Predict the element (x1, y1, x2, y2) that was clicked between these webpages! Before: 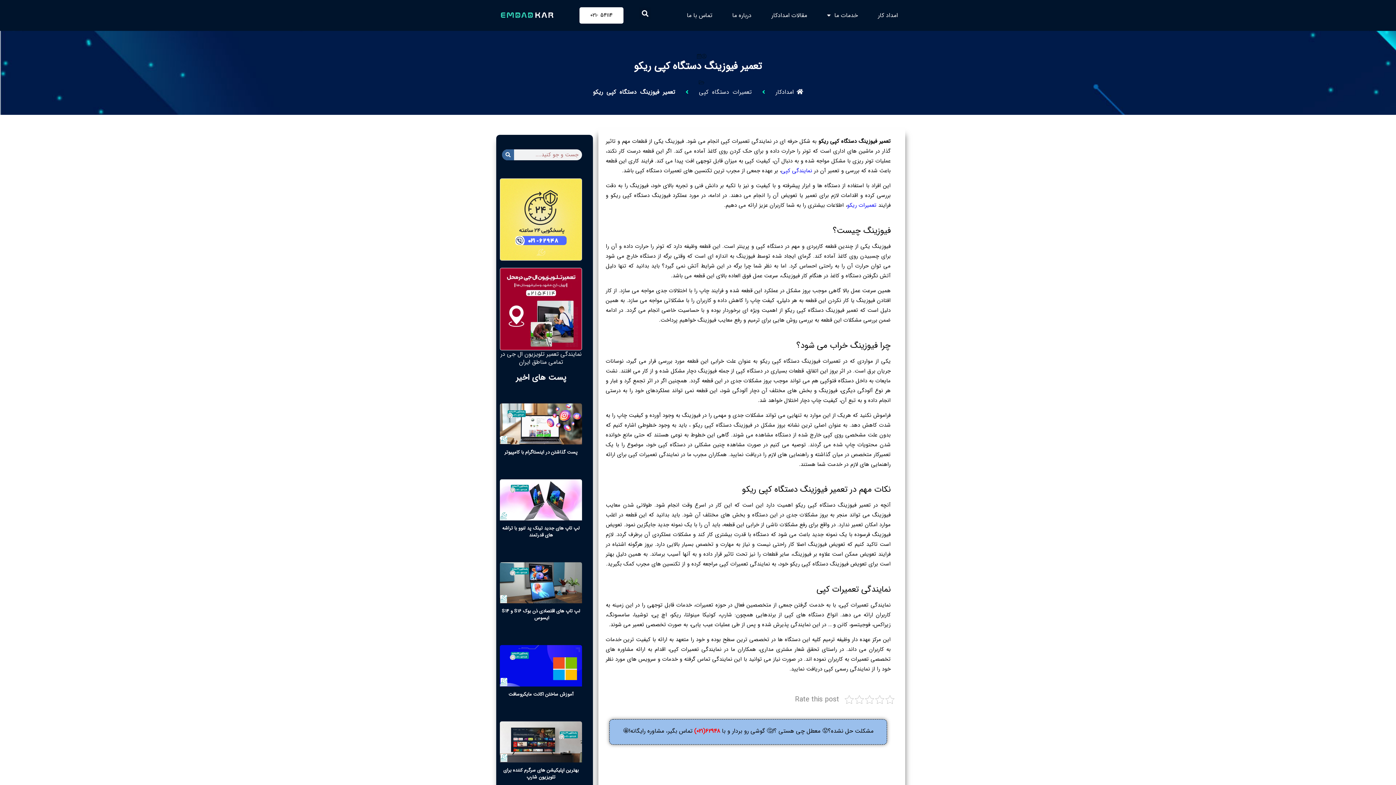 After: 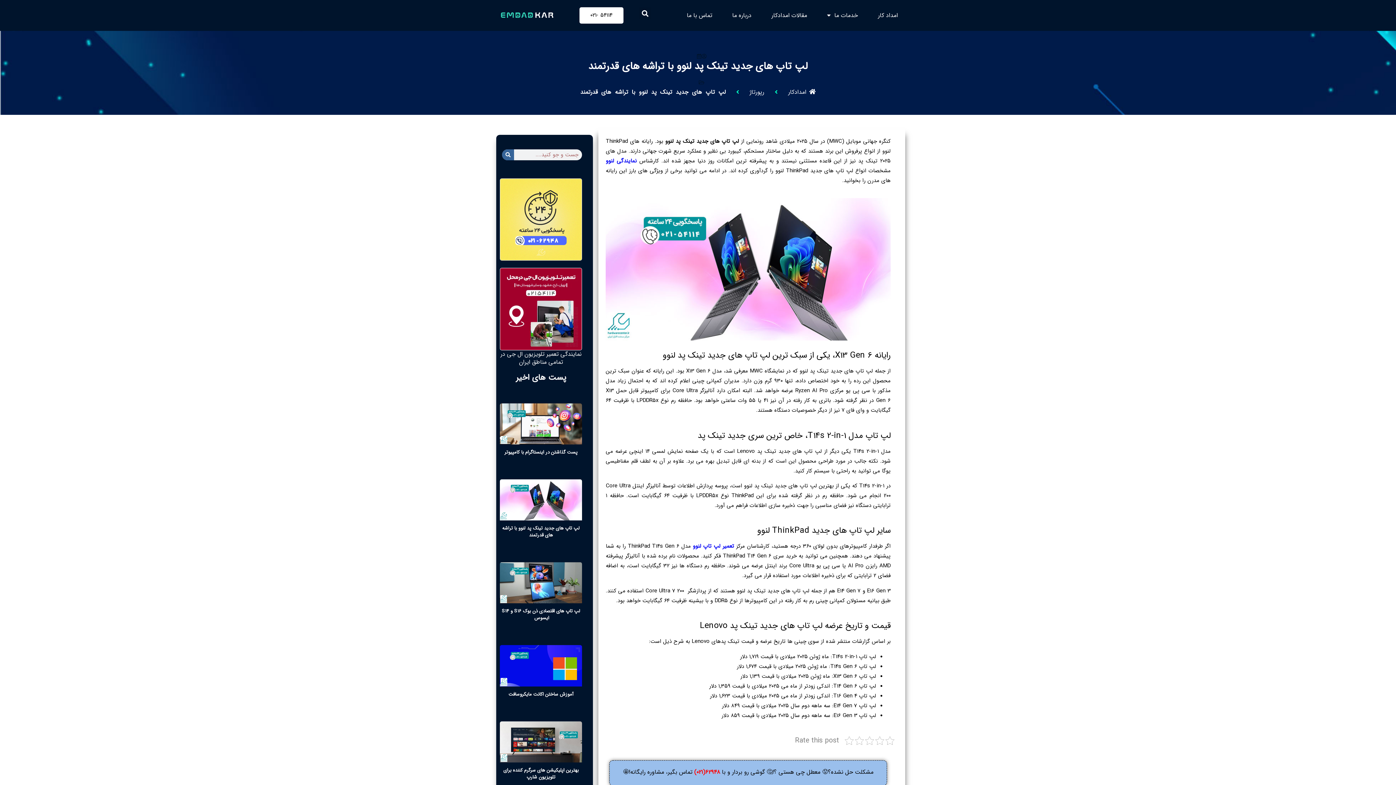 Action: label: لپ ‌تاپ‌ های جدید تینک ‌پد لنوو با تراشه ‌های قدرتمند bbox: (502, 524, 579, 539)